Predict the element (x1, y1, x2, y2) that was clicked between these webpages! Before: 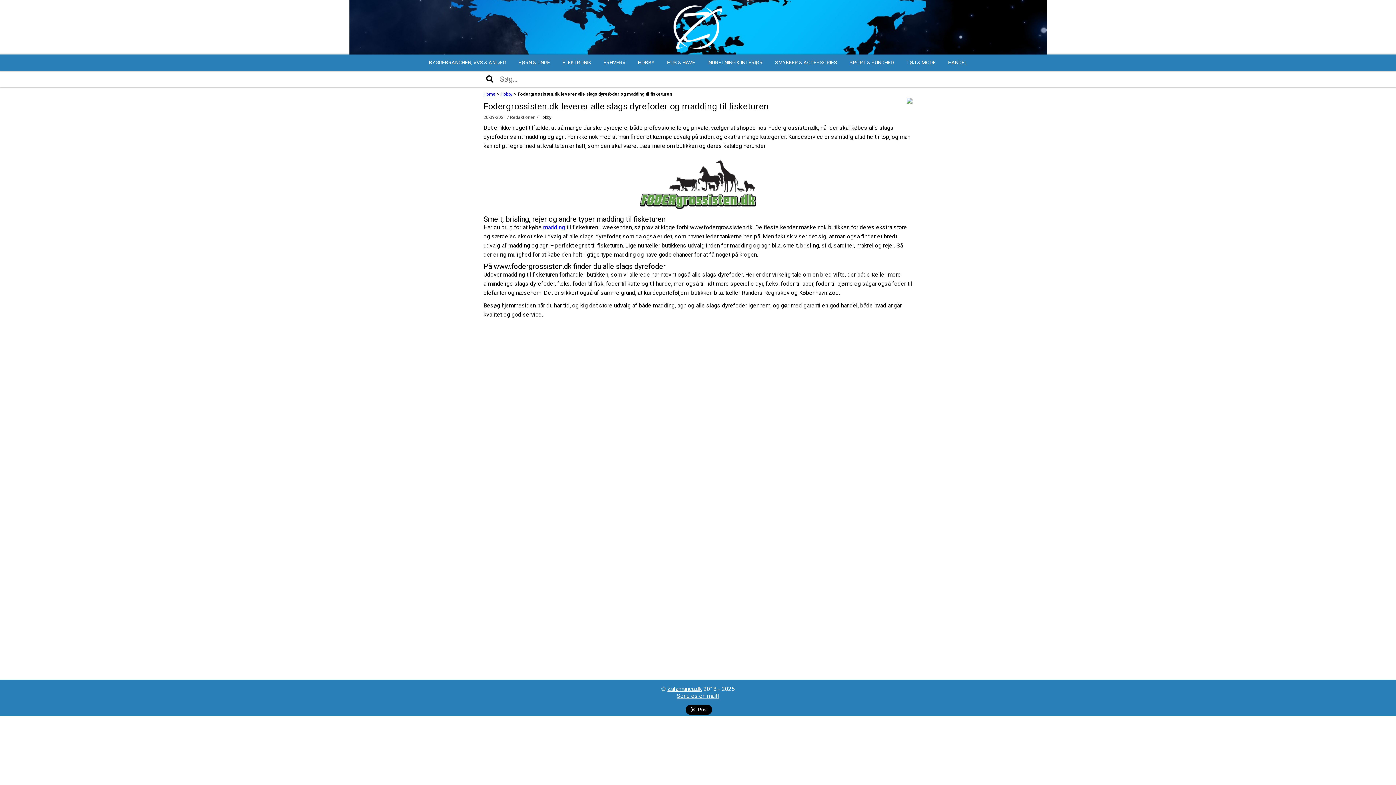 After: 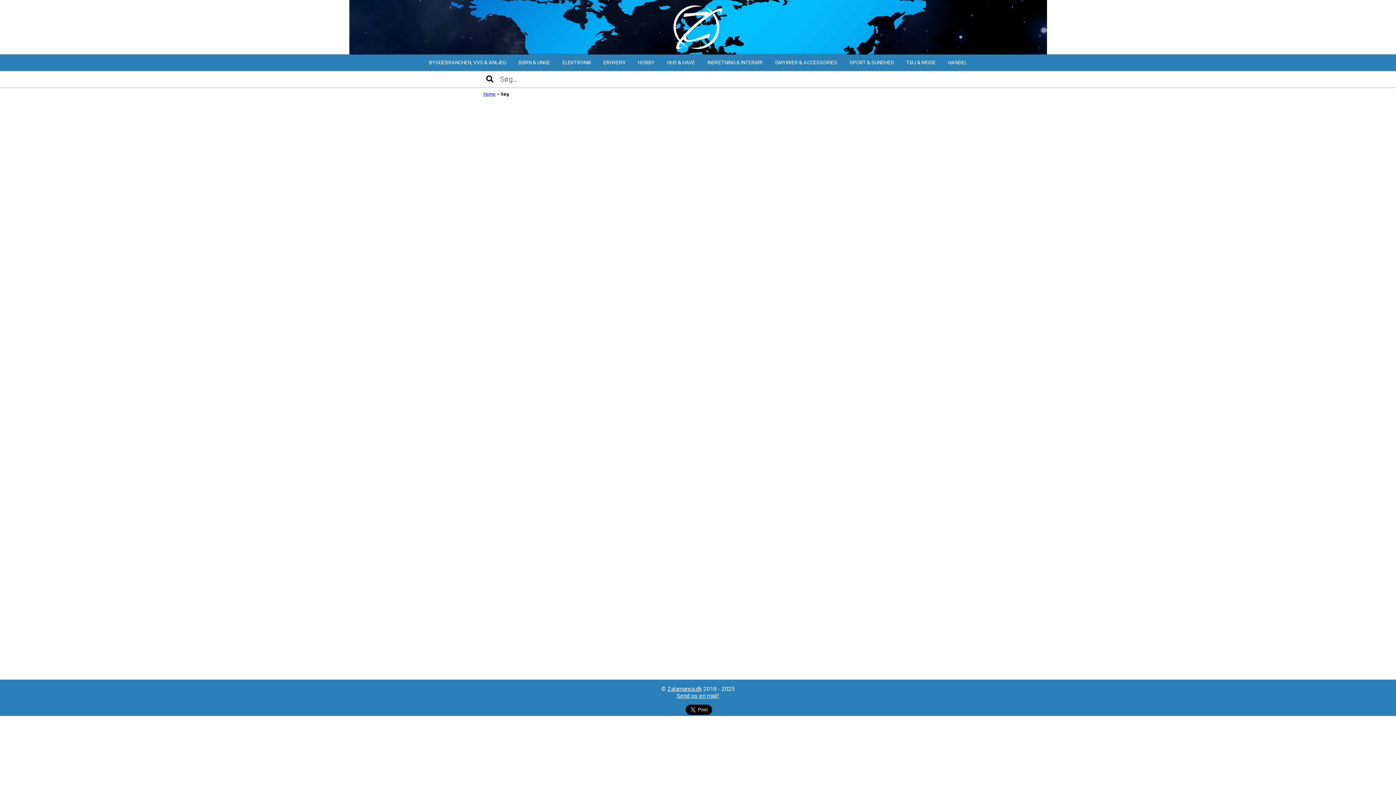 Action: bbox: (481, 70, 498, 87)